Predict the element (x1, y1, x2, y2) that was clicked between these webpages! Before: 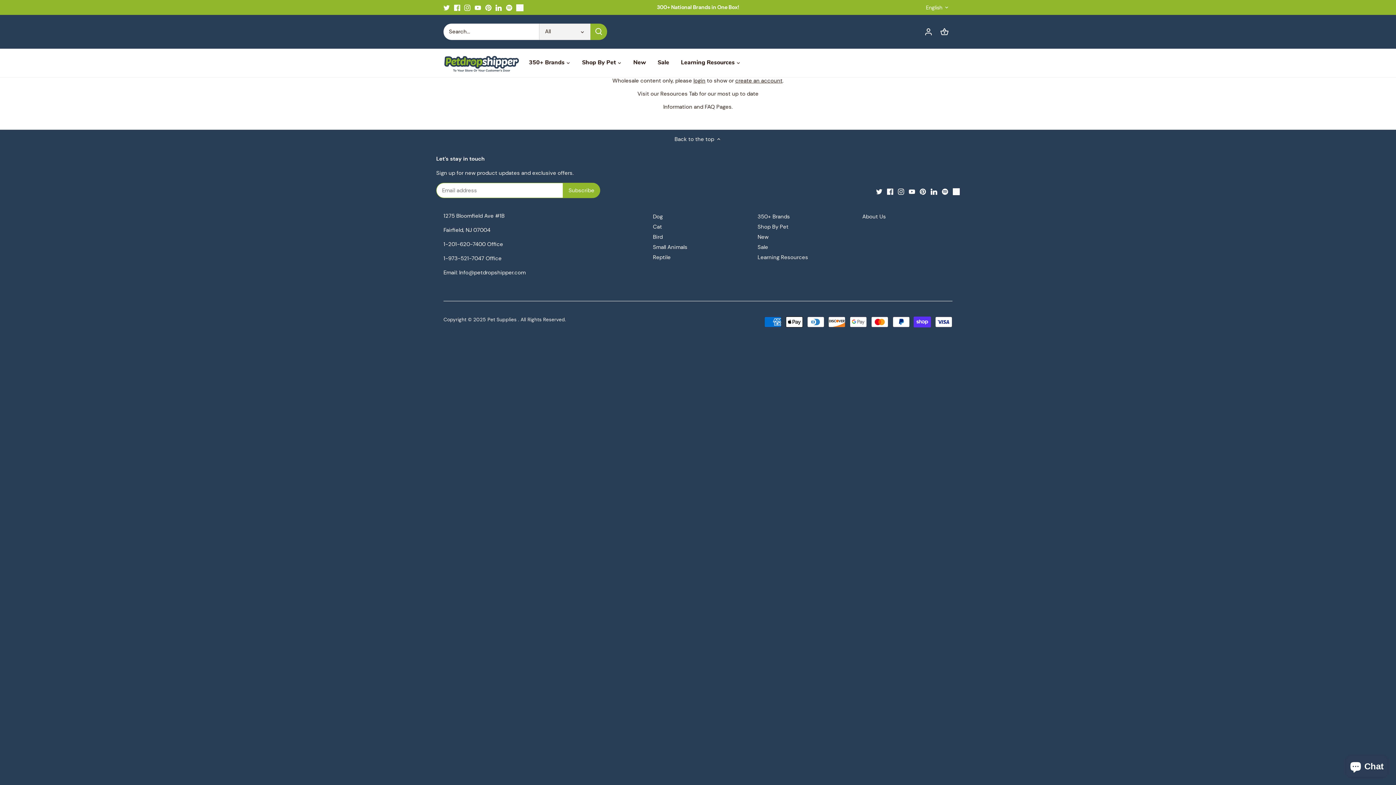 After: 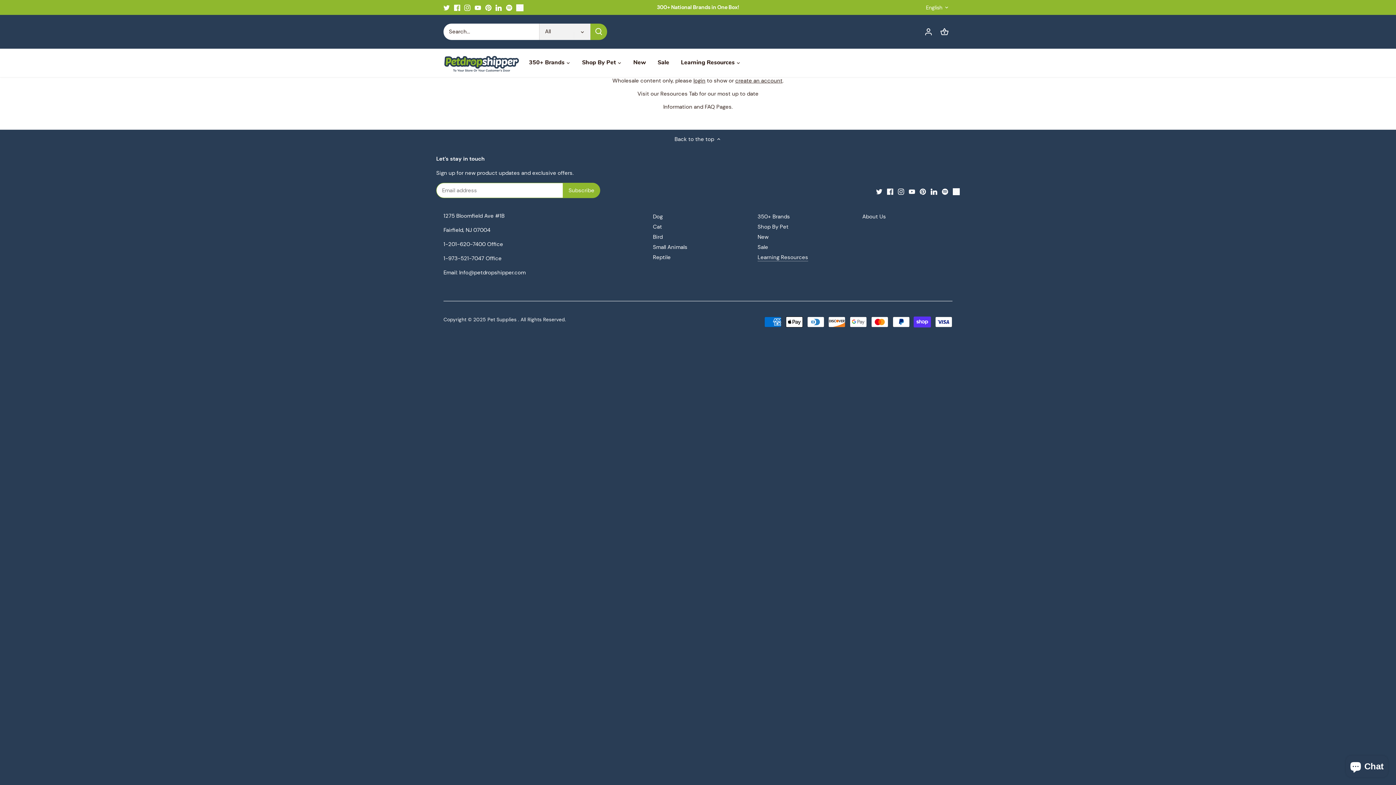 Action: label: Learning Resources bbox: (757, 253, 808, 261)